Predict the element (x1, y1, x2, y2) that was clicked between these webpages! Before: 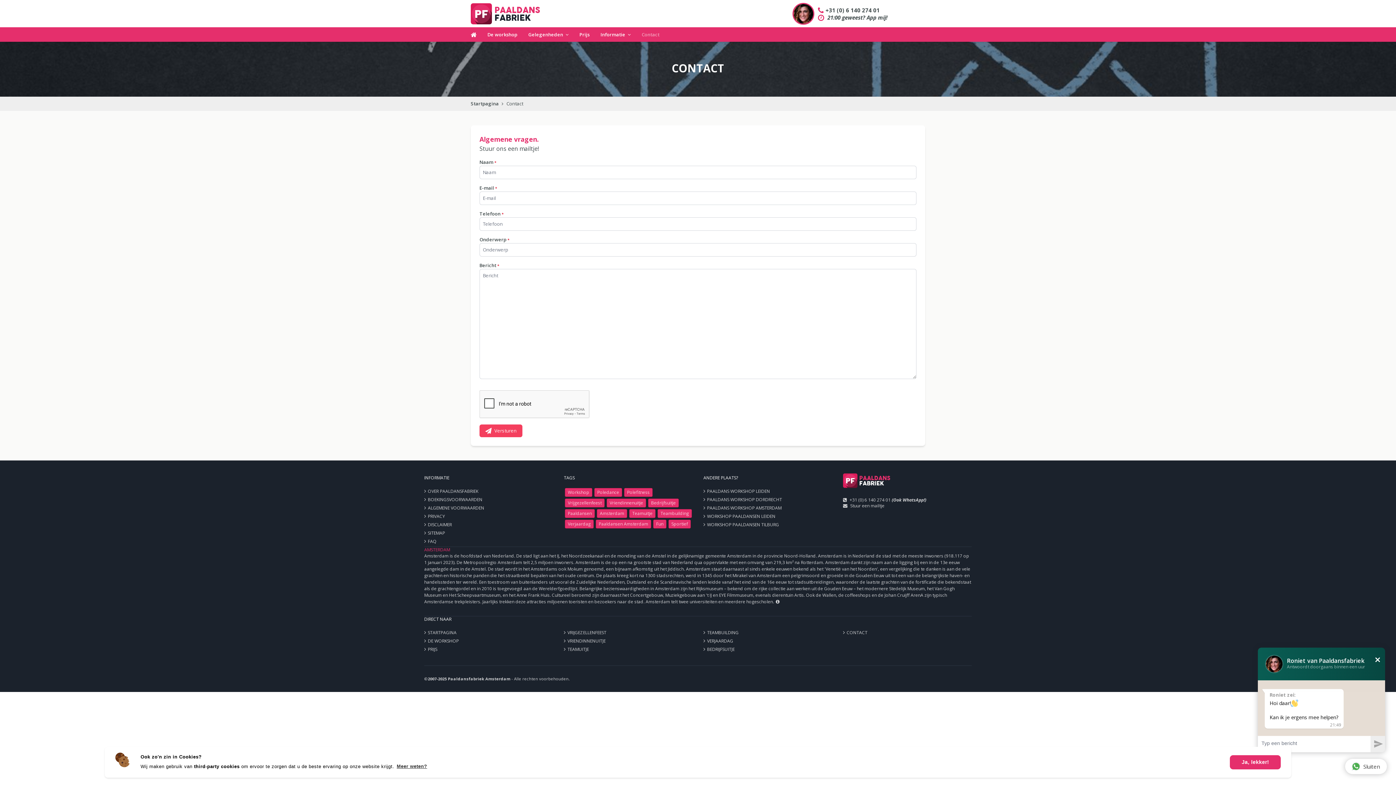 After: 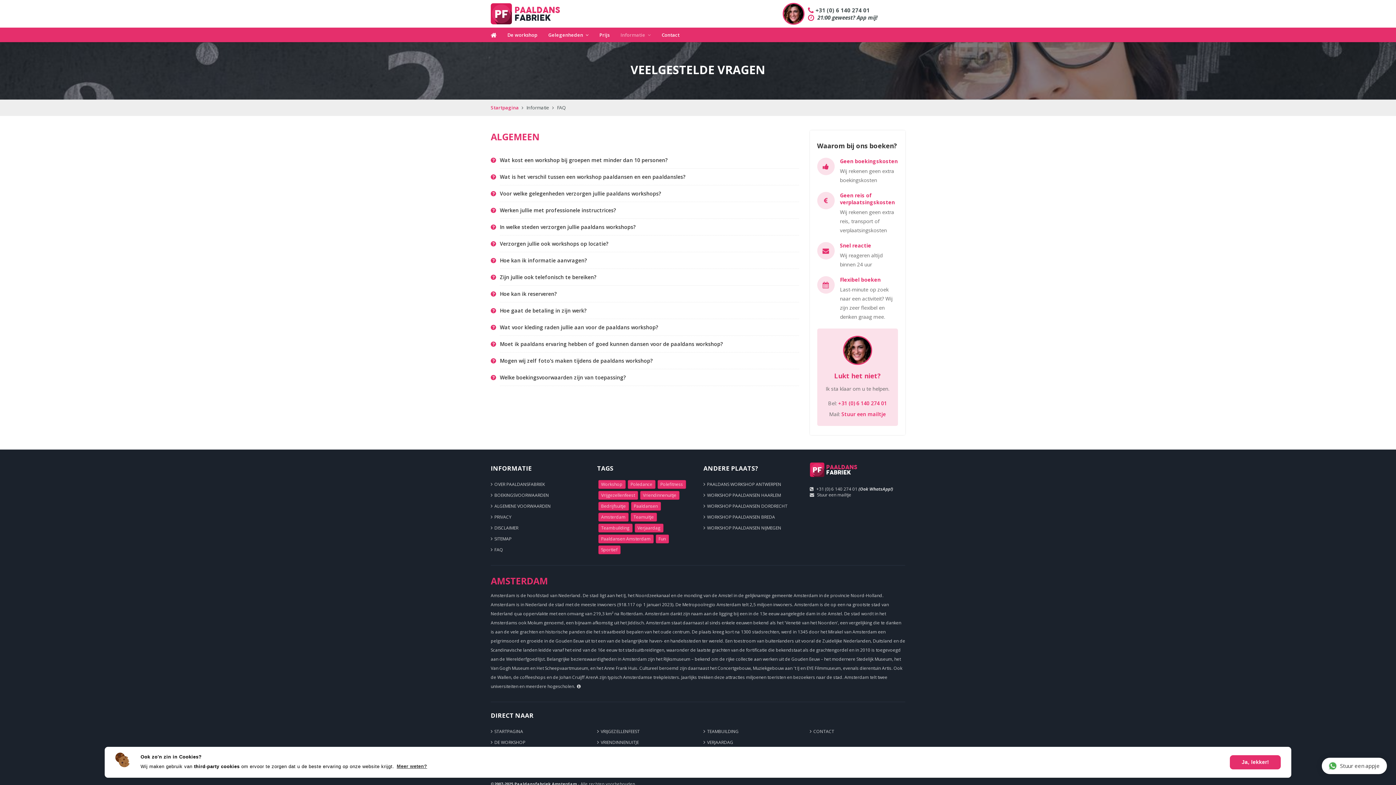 Action: bbox: (424, 538, 436, 544) label: FAQ